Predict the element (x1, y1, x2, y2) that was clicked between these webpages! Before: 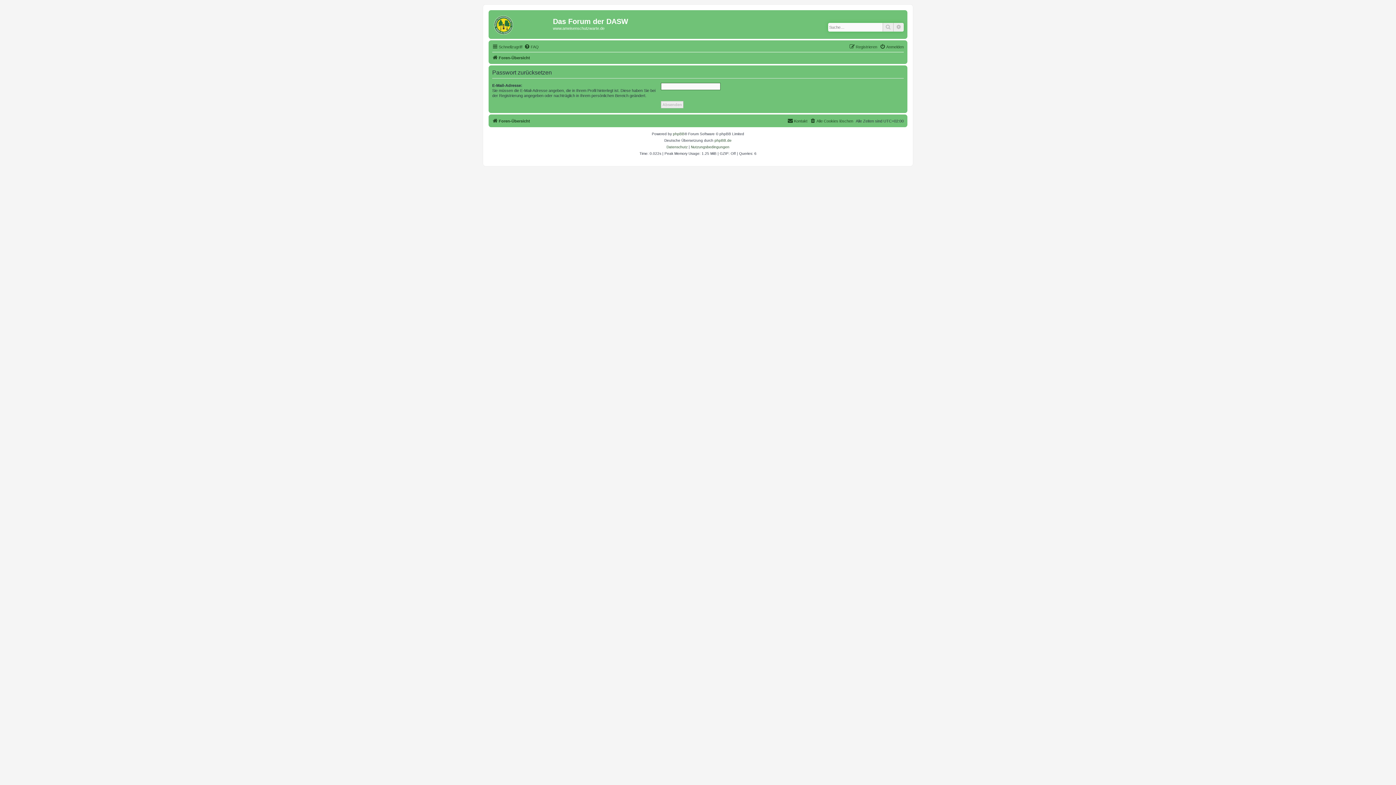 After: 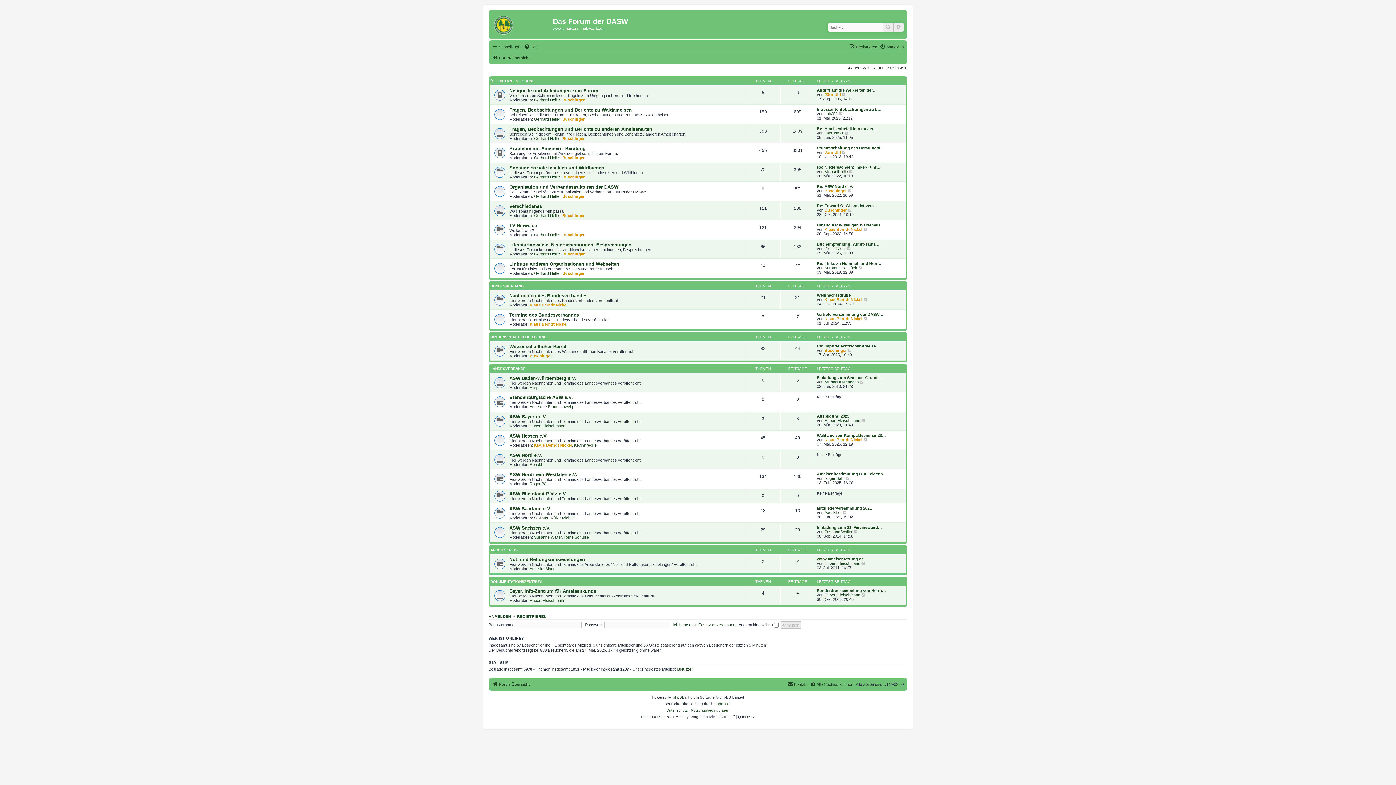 Action: label: Foren-Übersicht bbox: (492, 116, 530, 125)